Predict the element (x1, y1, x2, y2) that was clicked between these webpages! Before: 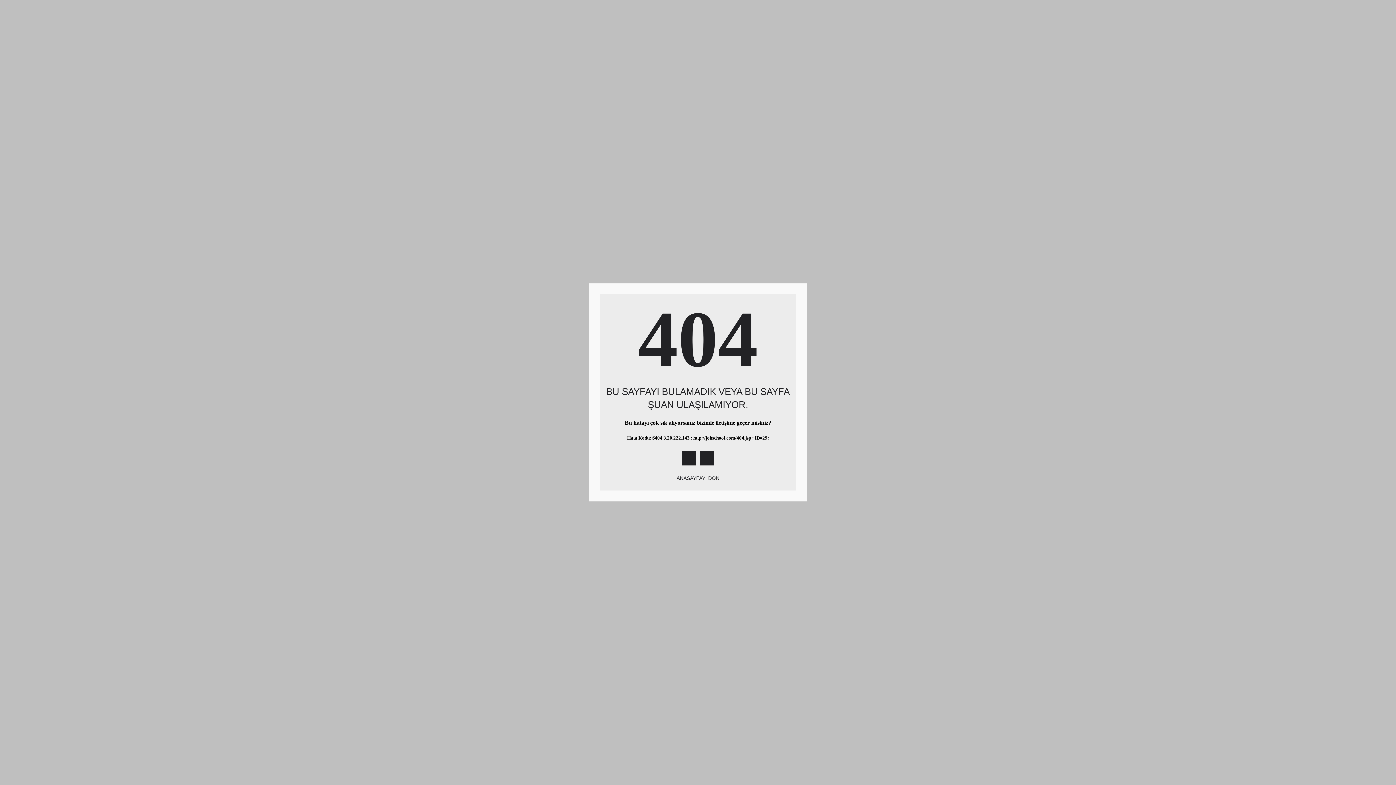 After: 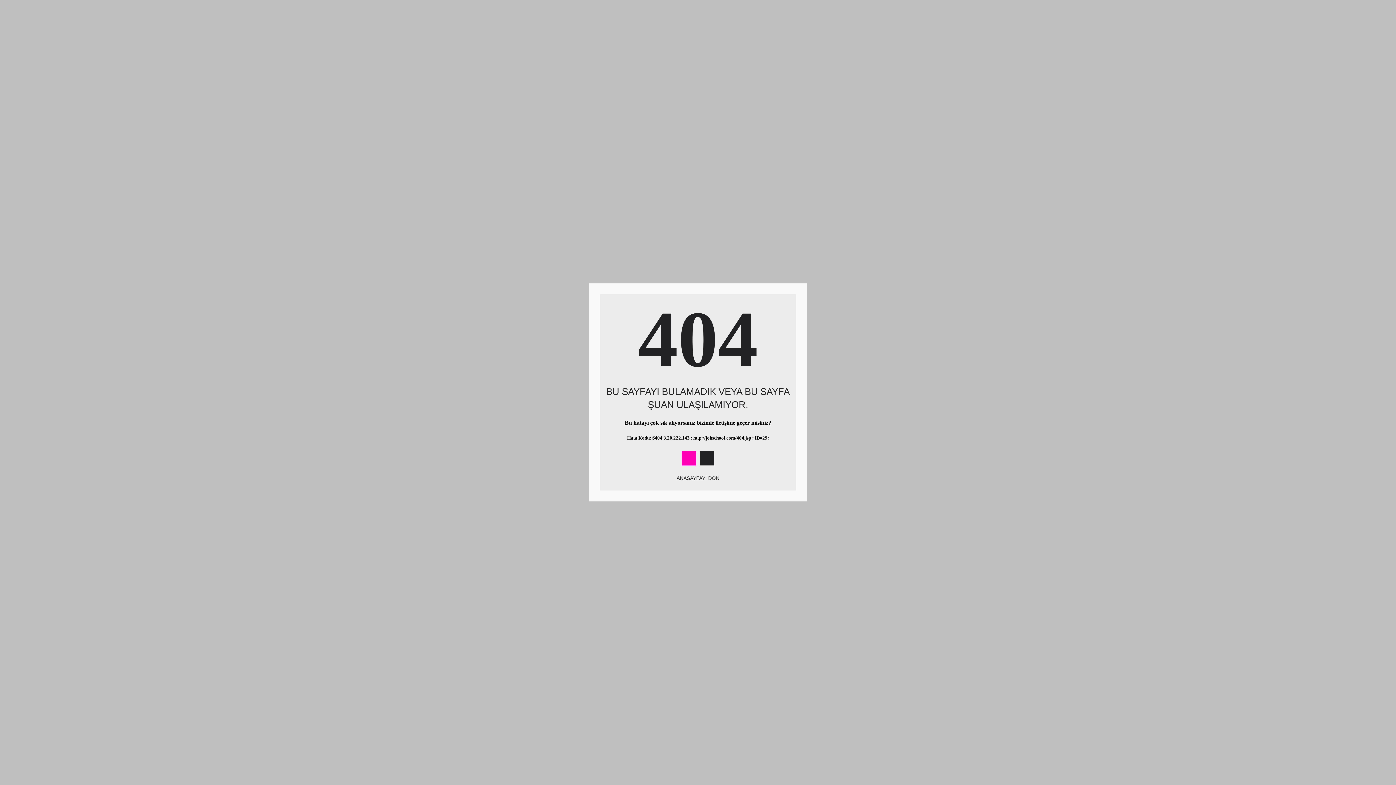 Action: bbox: (681, 451, 696, 465)